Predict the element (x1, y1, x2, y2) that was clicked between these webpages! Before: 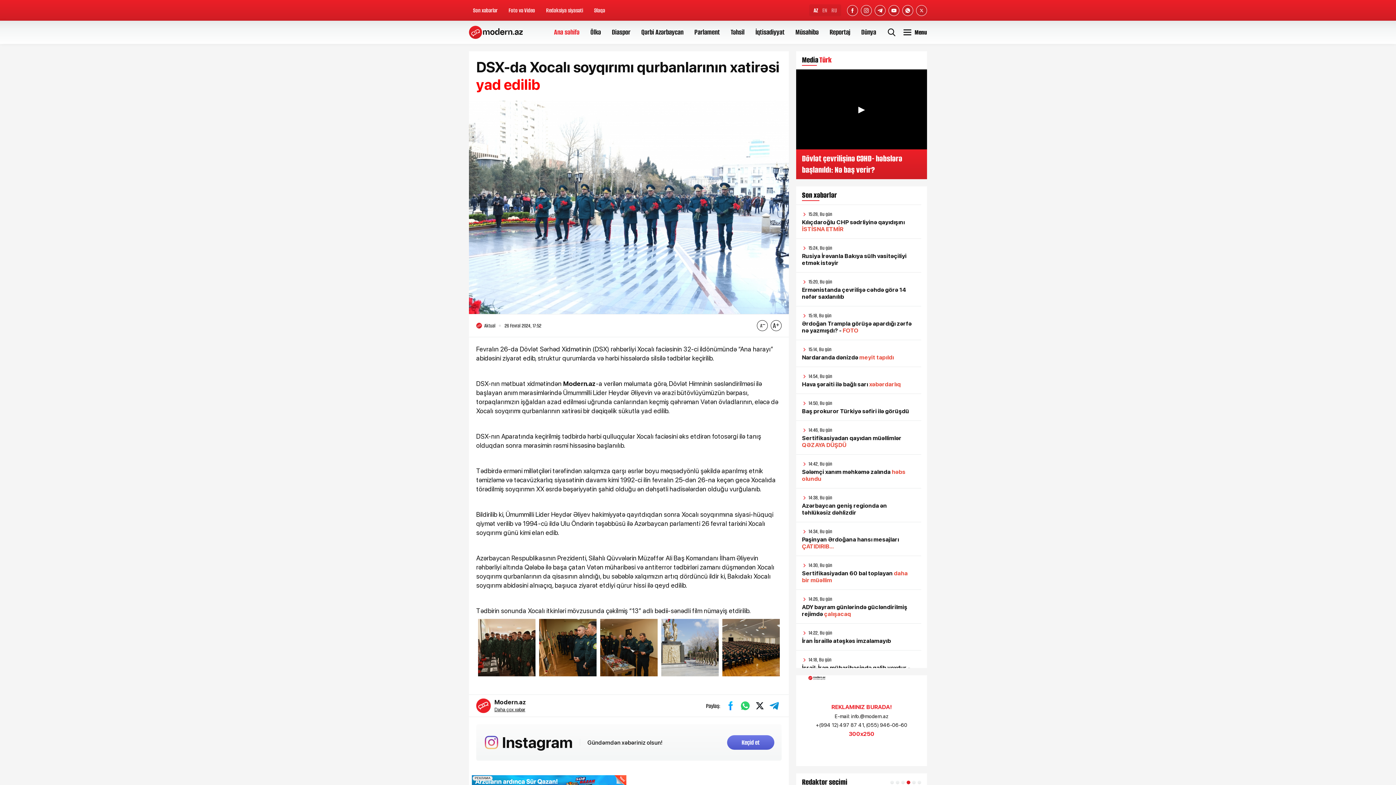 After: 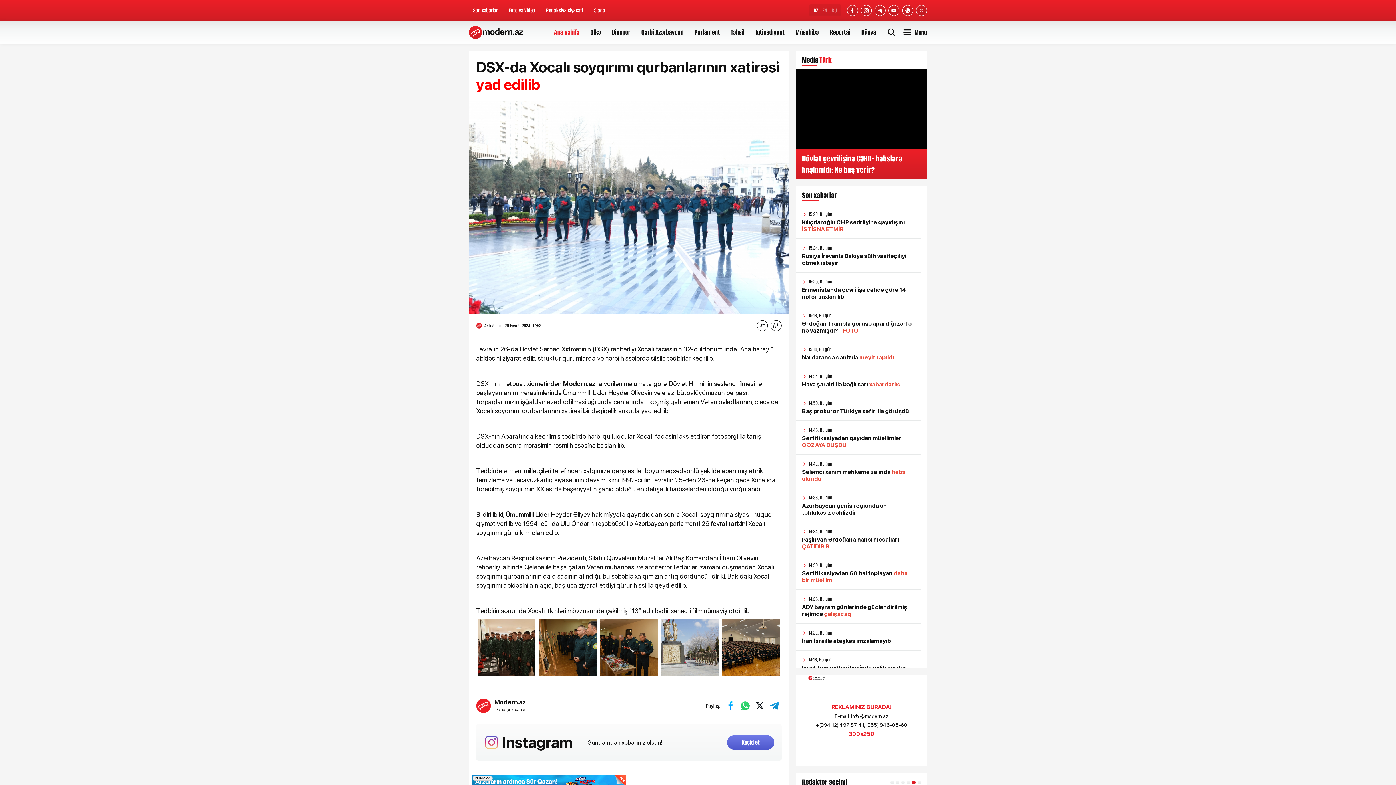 Action: label: Videonu oynat bbox: (853, 100, 870, 118)